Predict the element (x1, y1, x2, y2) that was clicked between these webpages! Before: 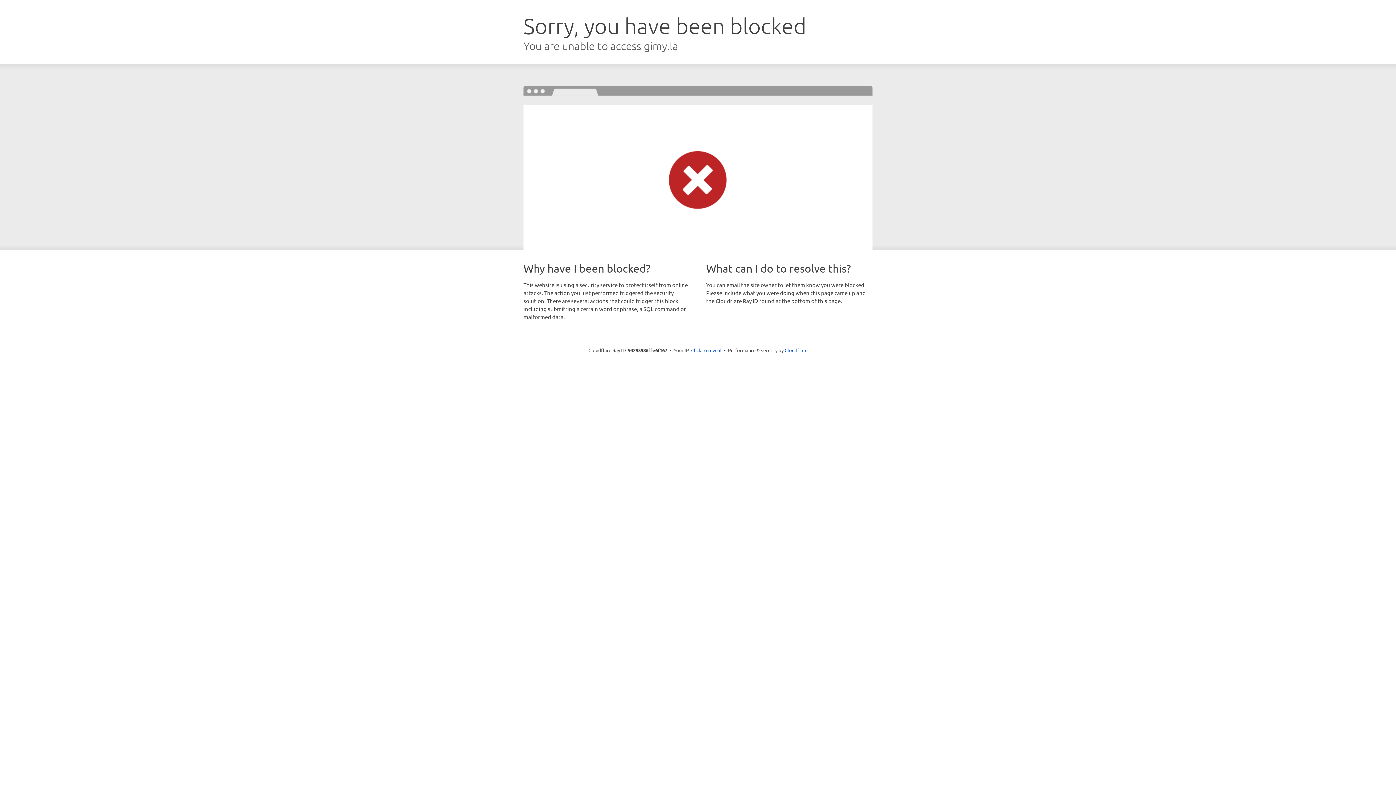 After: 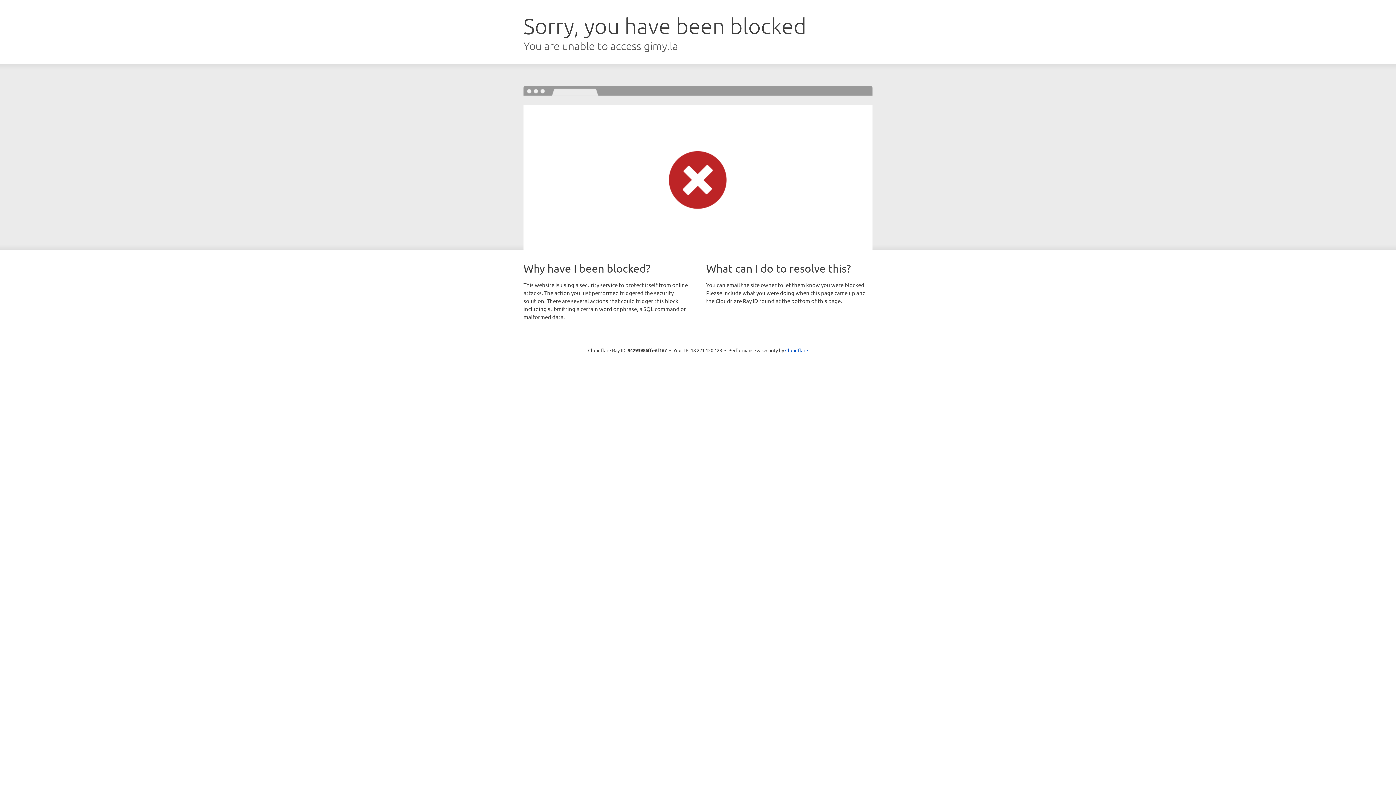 Action: label: Click to reveal bbox: (691, 346, 721, 353)